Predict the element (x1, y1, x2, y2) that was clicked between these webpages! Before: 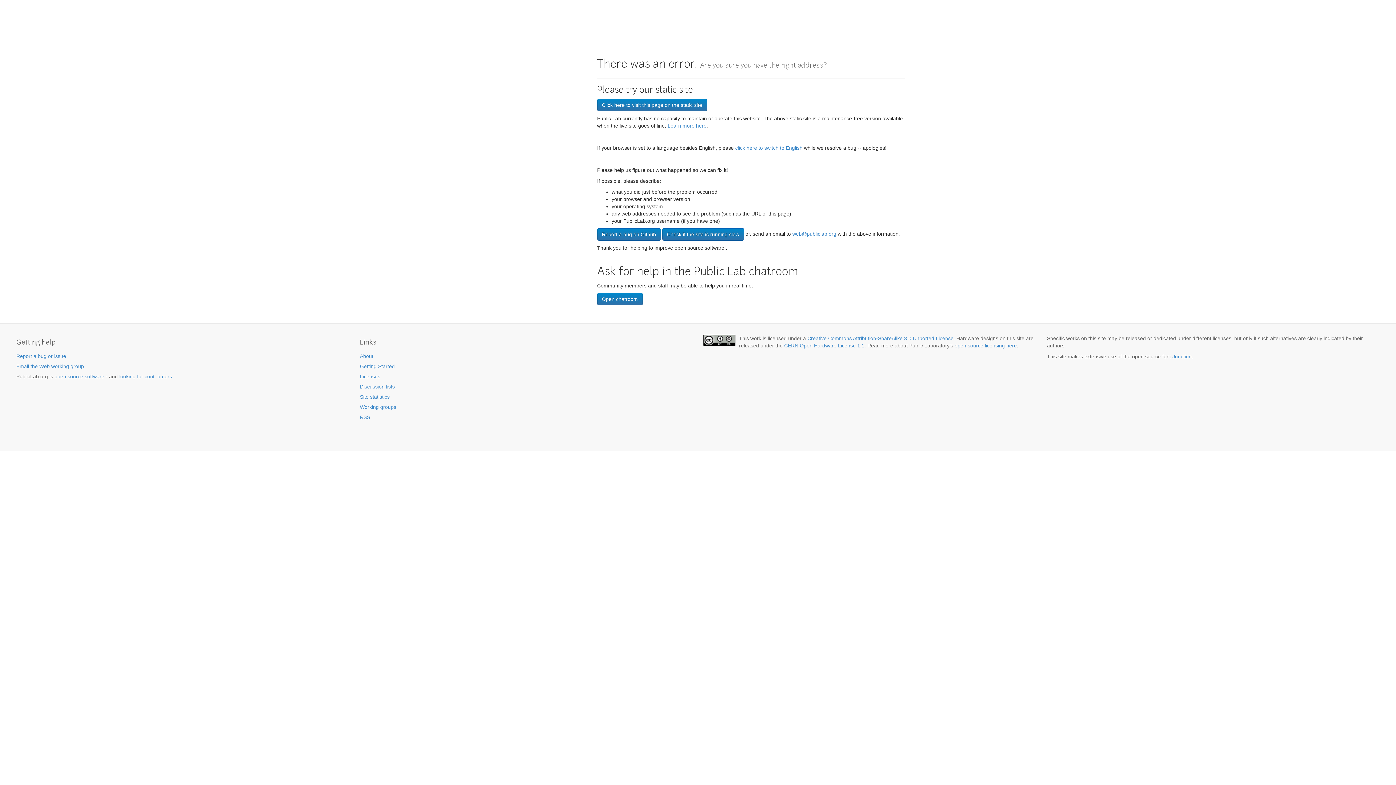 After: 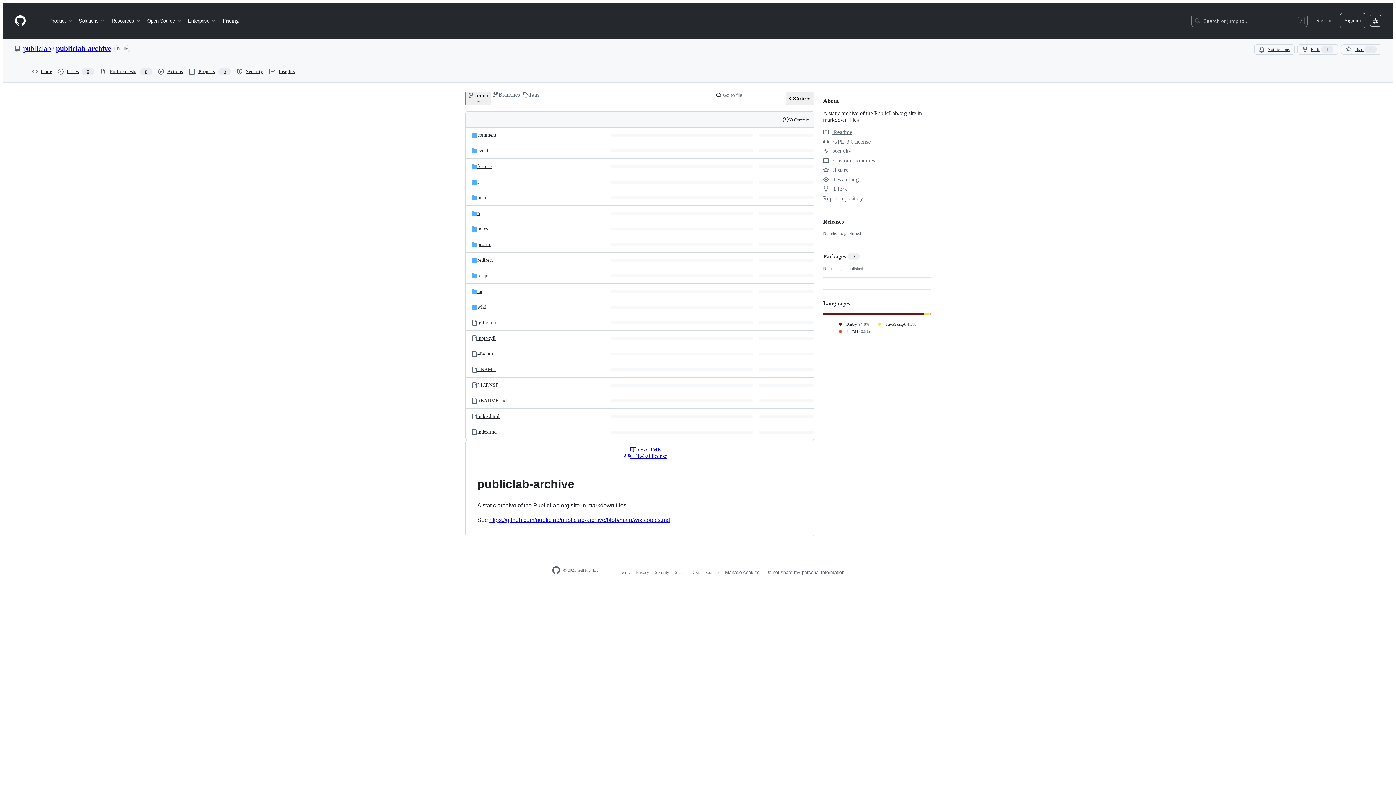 Action: bbox: (667, 122, 706, 128) label: Learn more here